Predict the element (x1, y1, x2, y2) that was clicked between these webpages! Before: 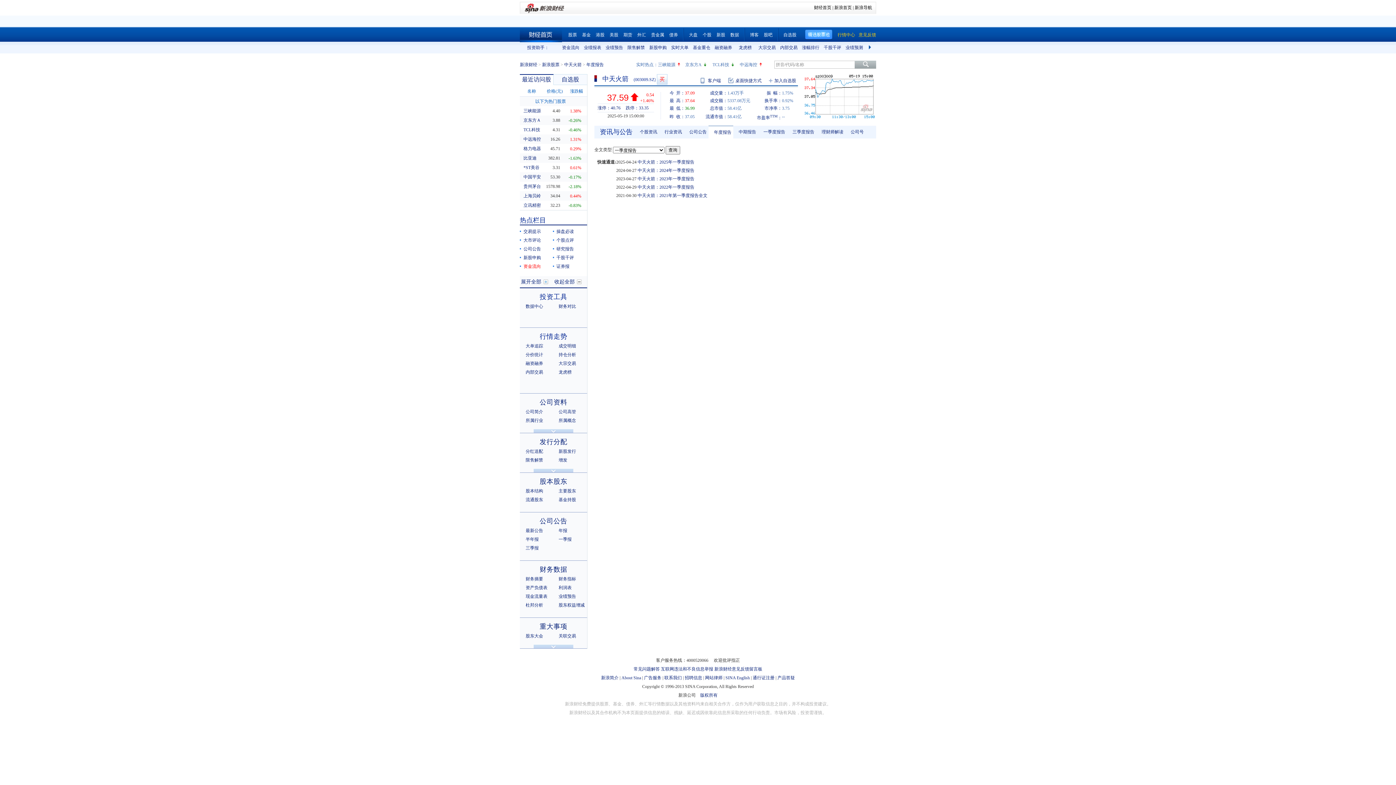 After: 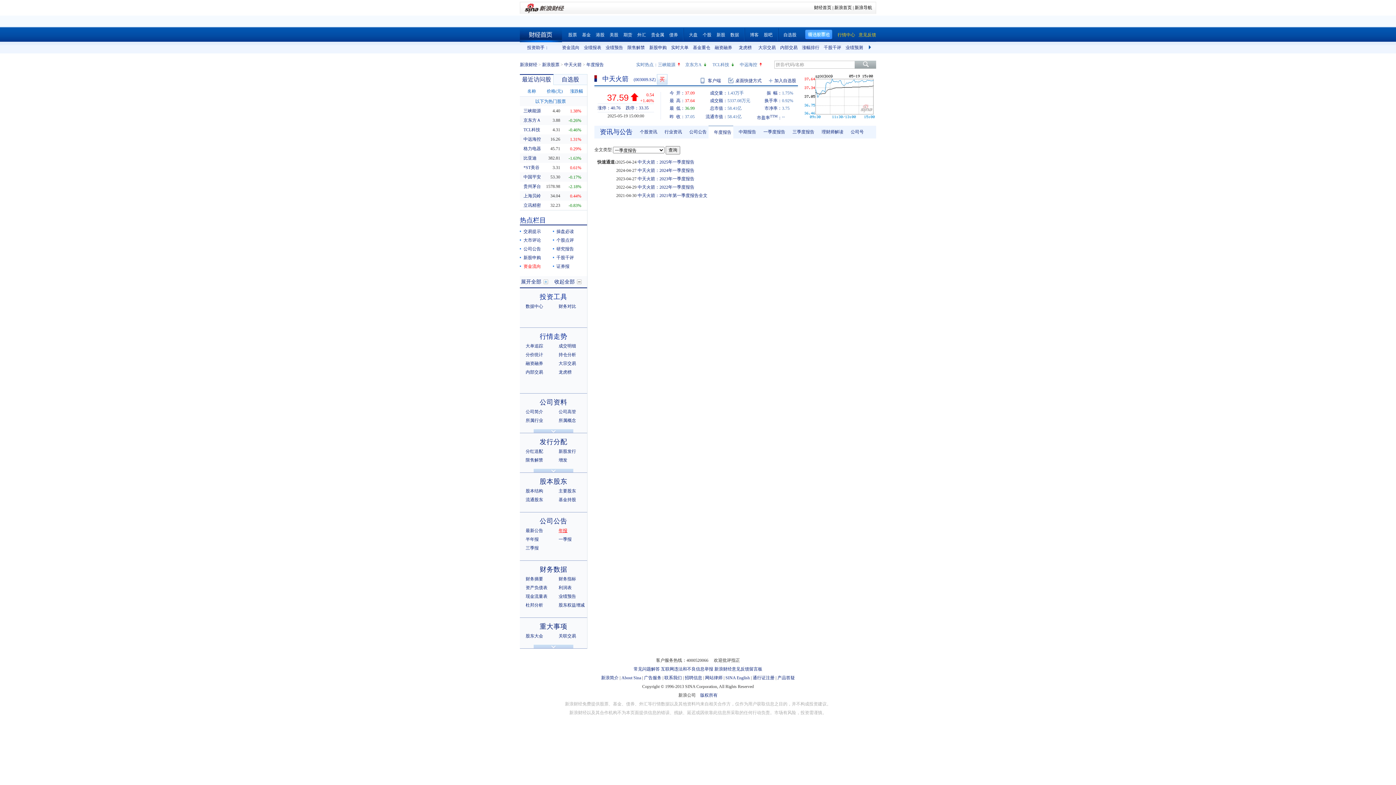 Action: bbox: (558, 528, 567, 533) label: 年报